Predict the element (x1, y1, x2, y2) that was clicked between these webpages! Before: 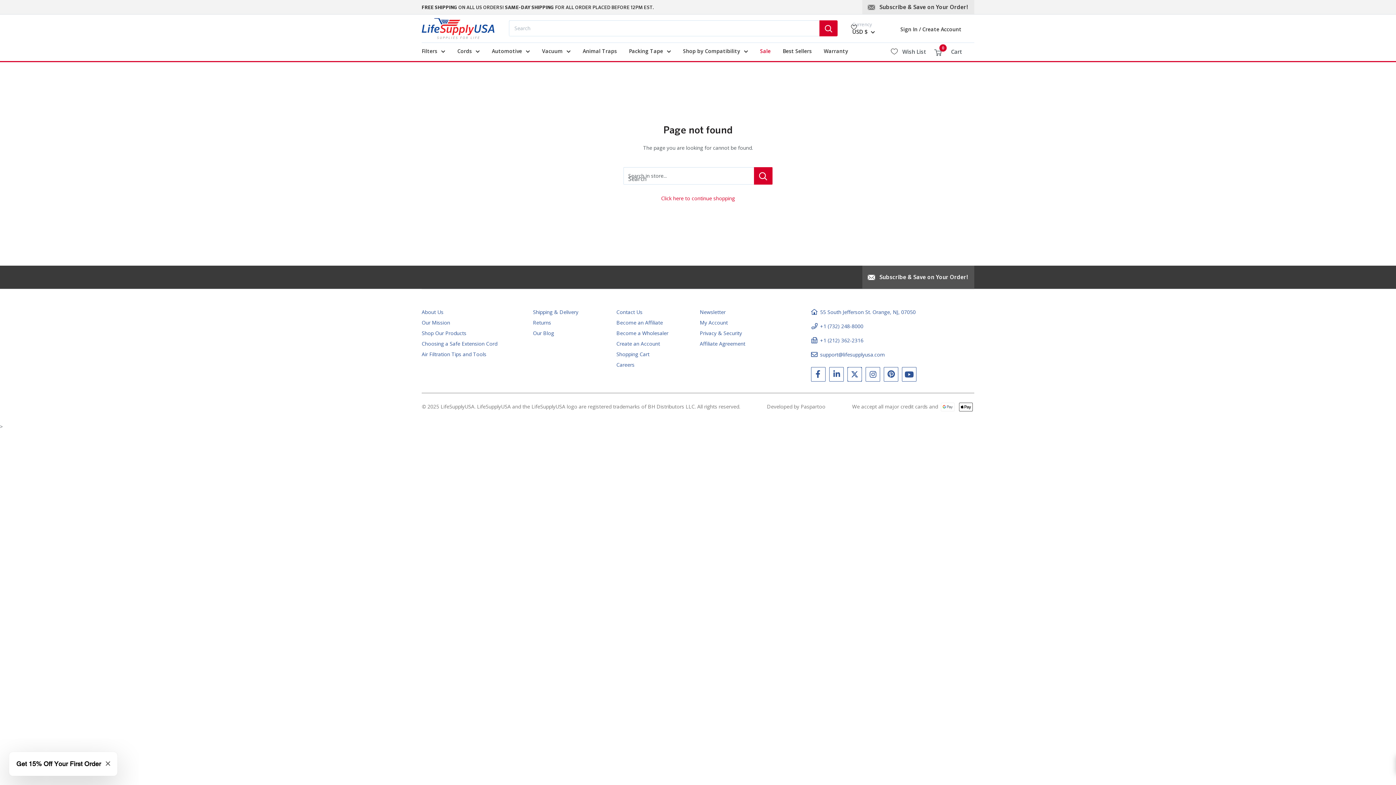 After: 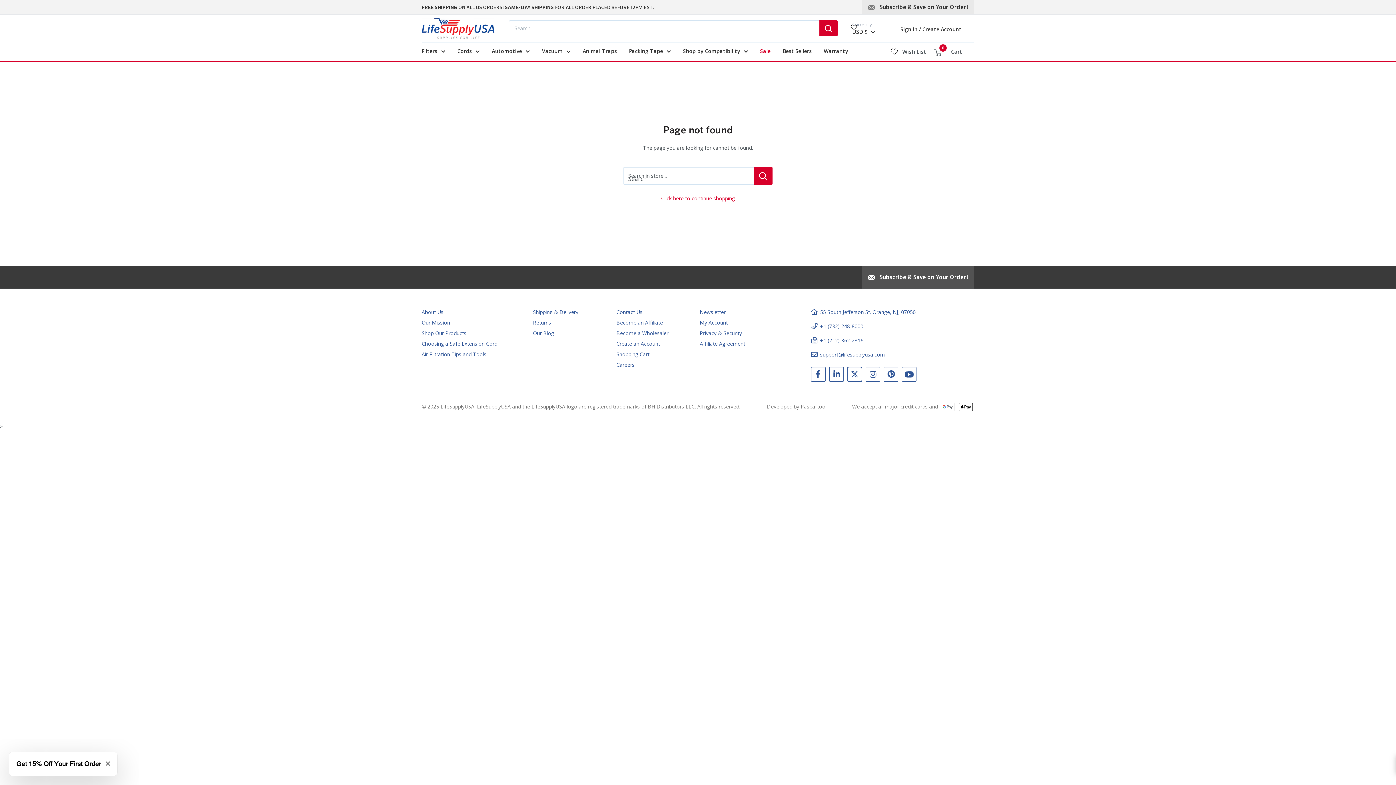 Action: bbox: (829, 367, 844, 384) label: Follow us on LinkedIn